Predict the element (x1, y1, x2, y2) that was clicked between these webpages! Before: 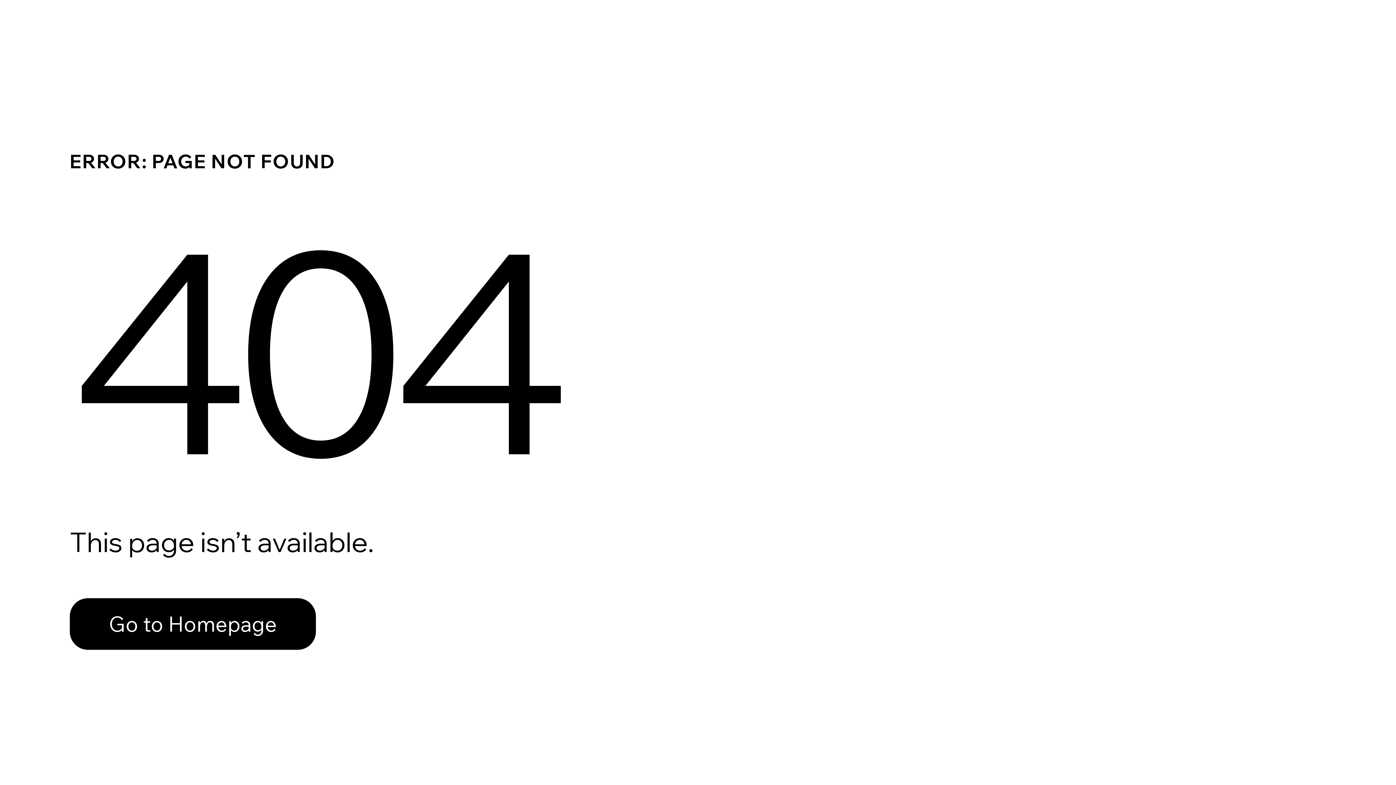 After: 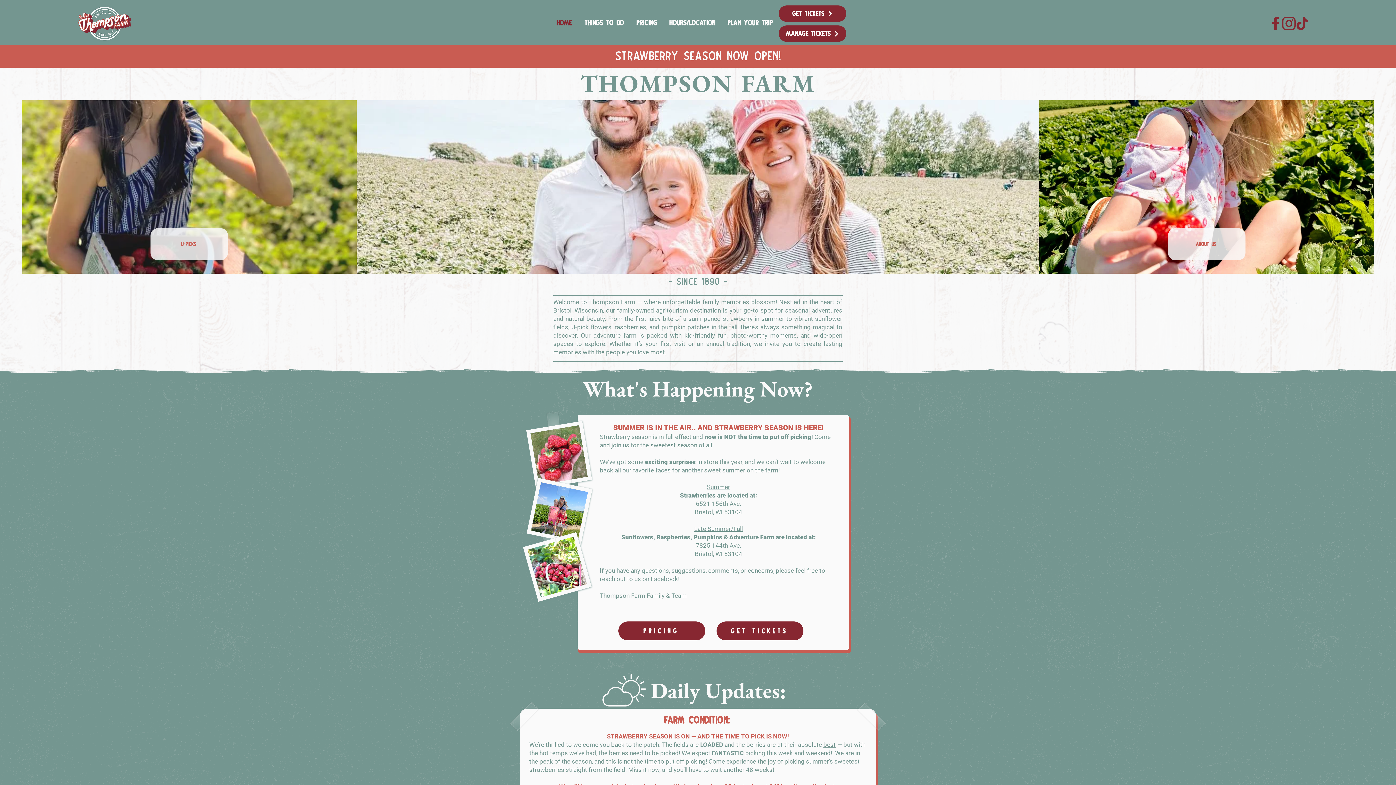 Action: bbox: (69, 582, 768, 659) label: Go to Homepage